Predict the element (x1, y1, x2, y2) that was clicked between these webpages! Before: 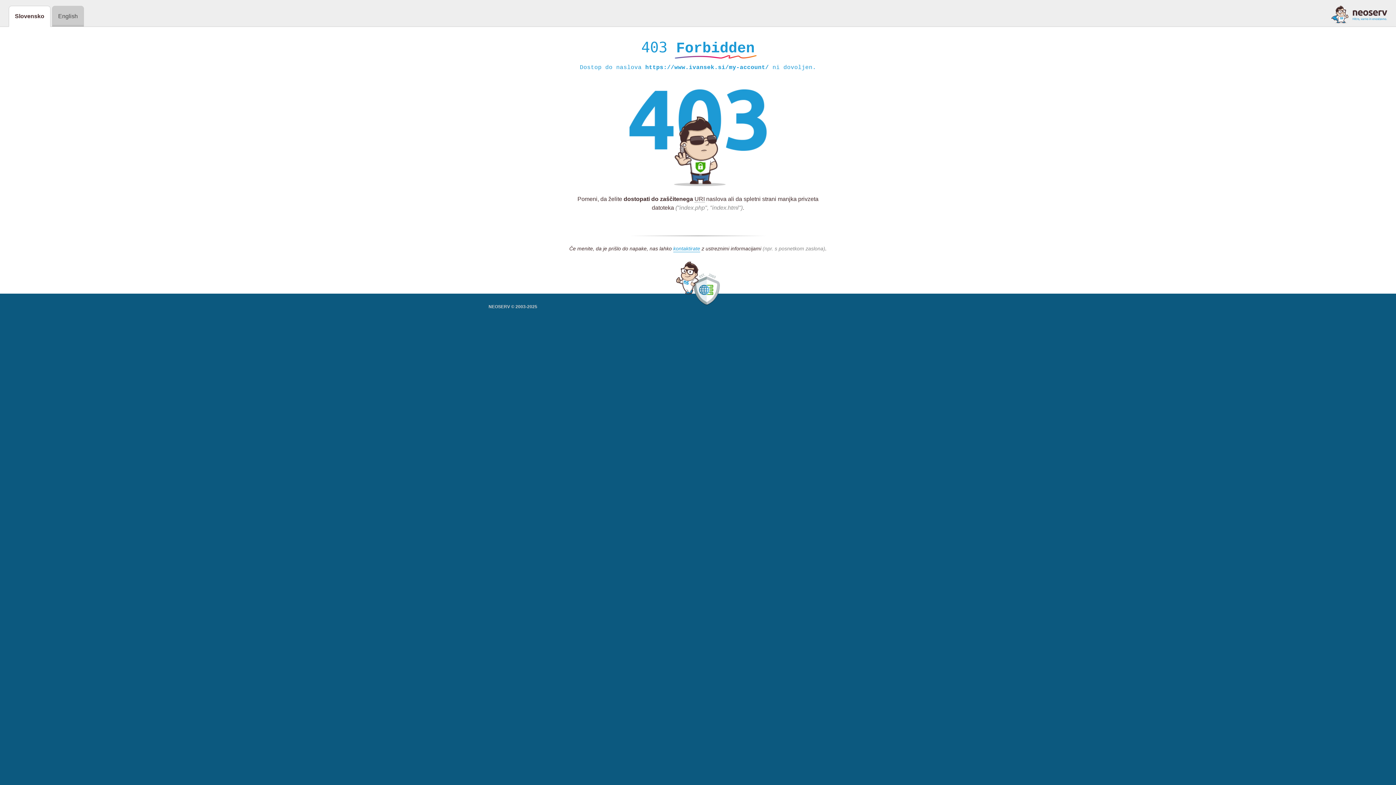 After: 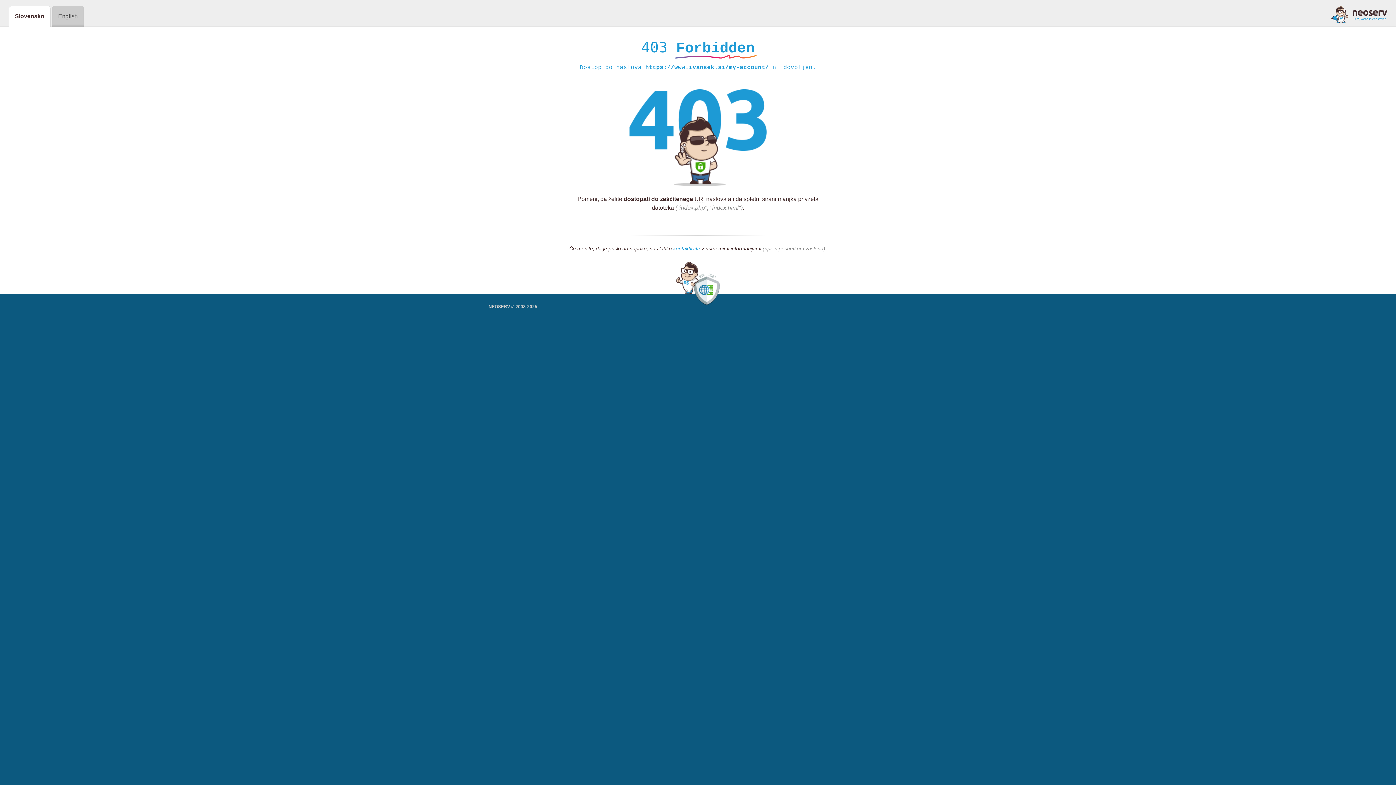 Action: bbox: (1331, 5, 1387, 23)